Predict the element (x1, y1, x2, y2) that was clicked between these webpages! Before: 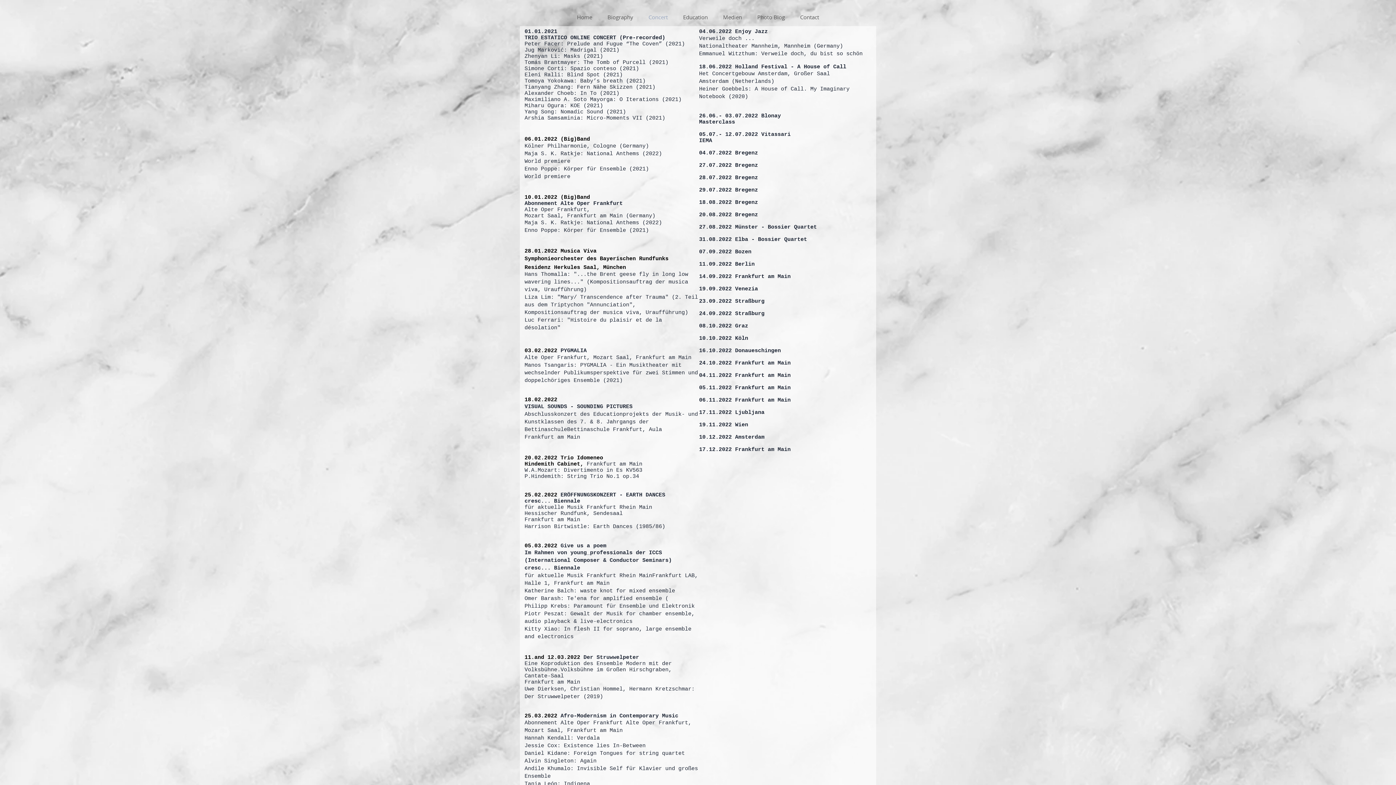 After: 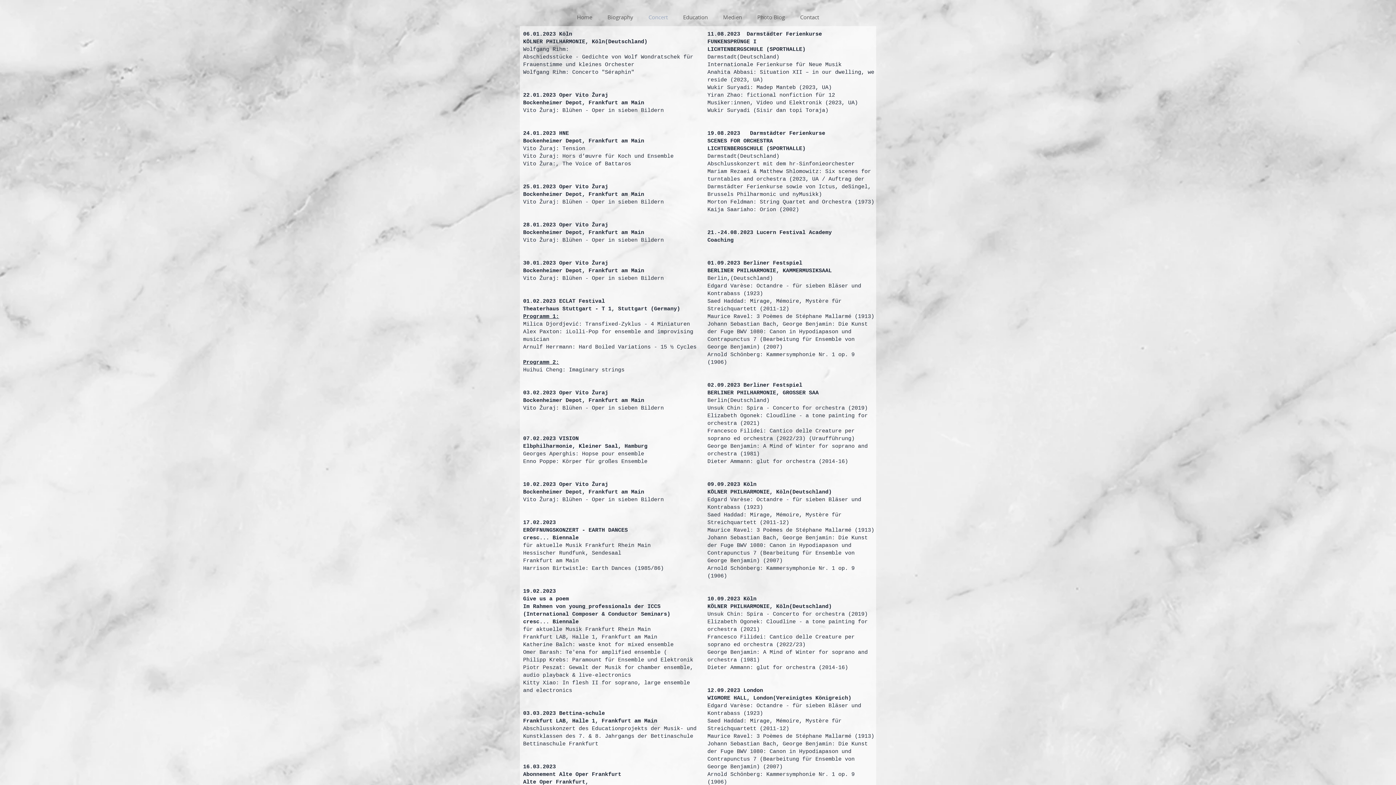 Action: bbox: (641, 8, 675, 26) label: Concert